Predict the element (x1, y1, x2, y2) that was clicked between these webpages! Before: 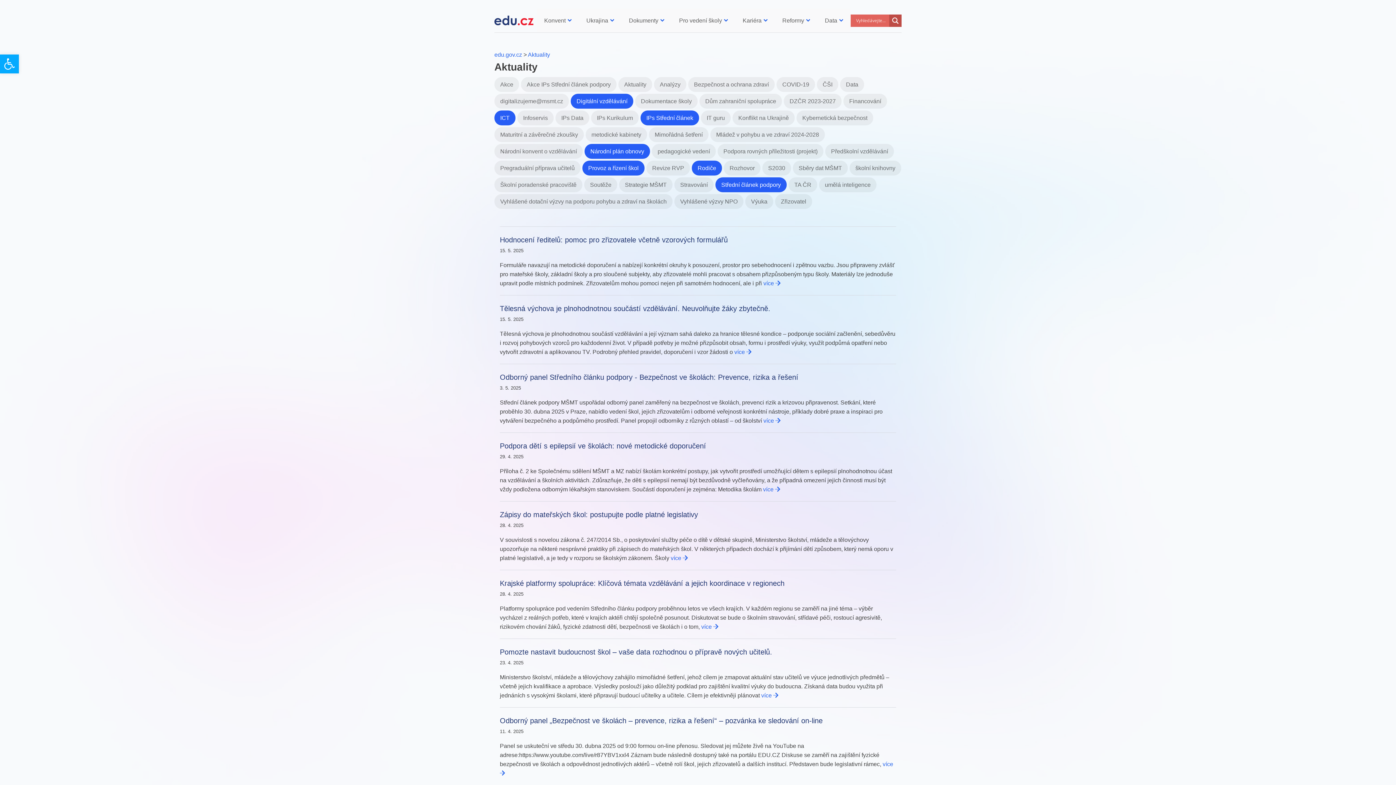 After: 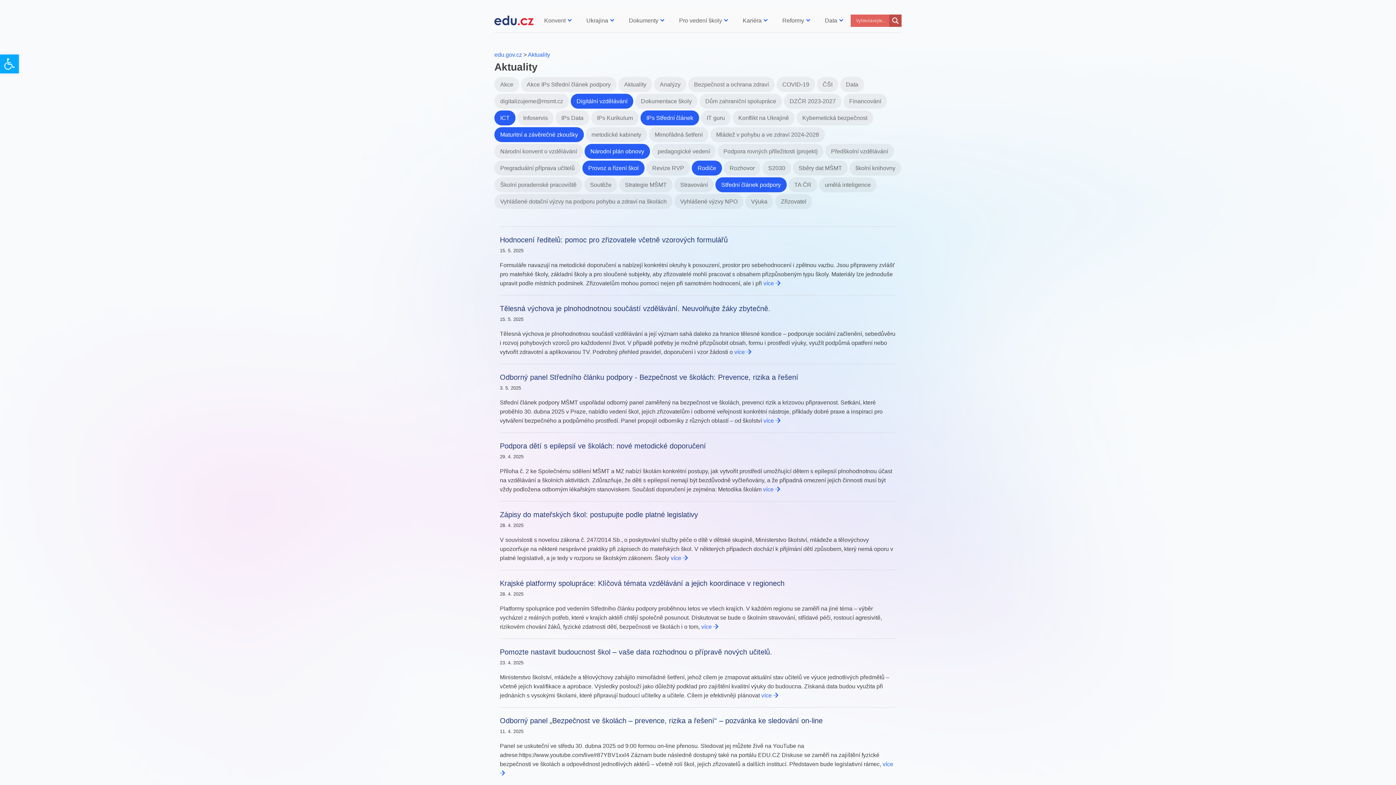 Action: bbox: (492, 131, 584, 137) label: Maturitní a závěrečné zkoušky